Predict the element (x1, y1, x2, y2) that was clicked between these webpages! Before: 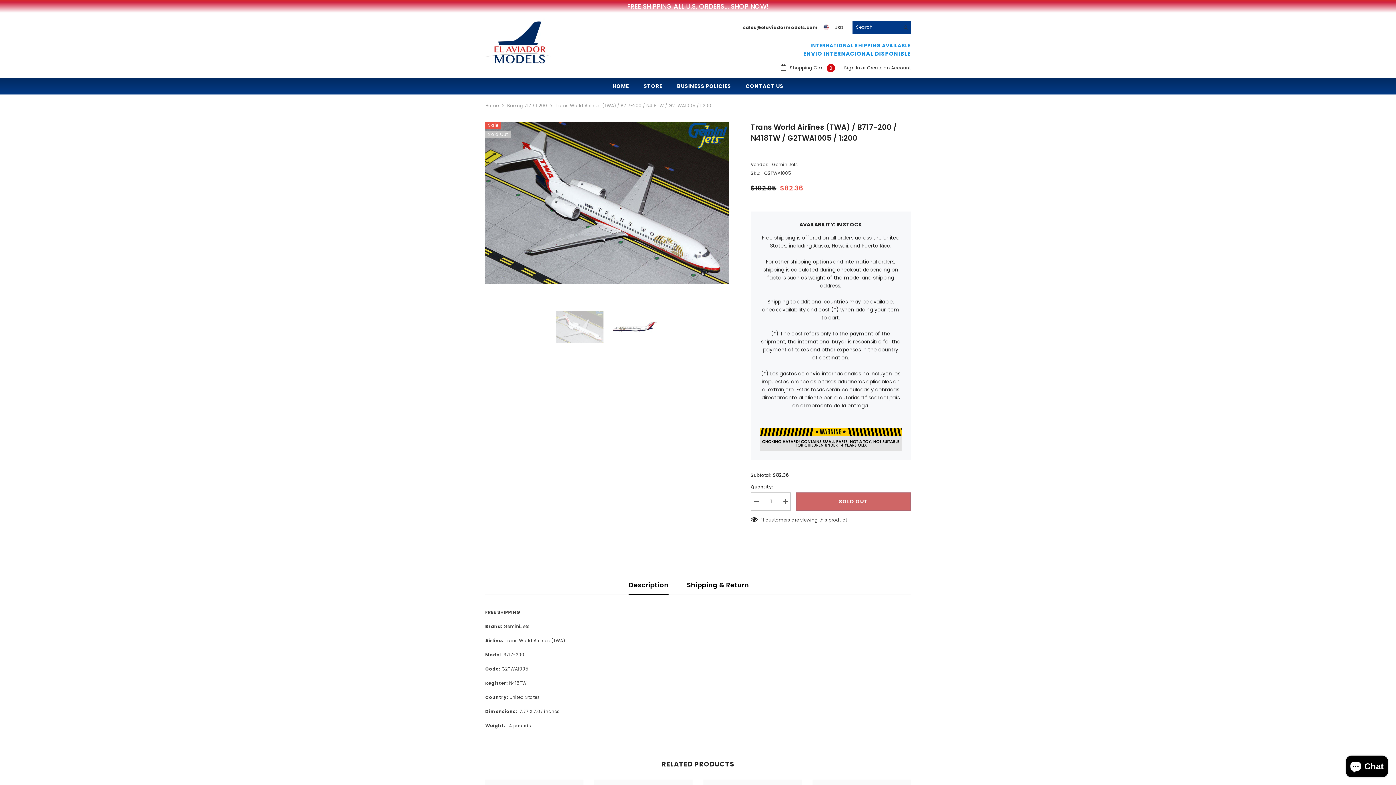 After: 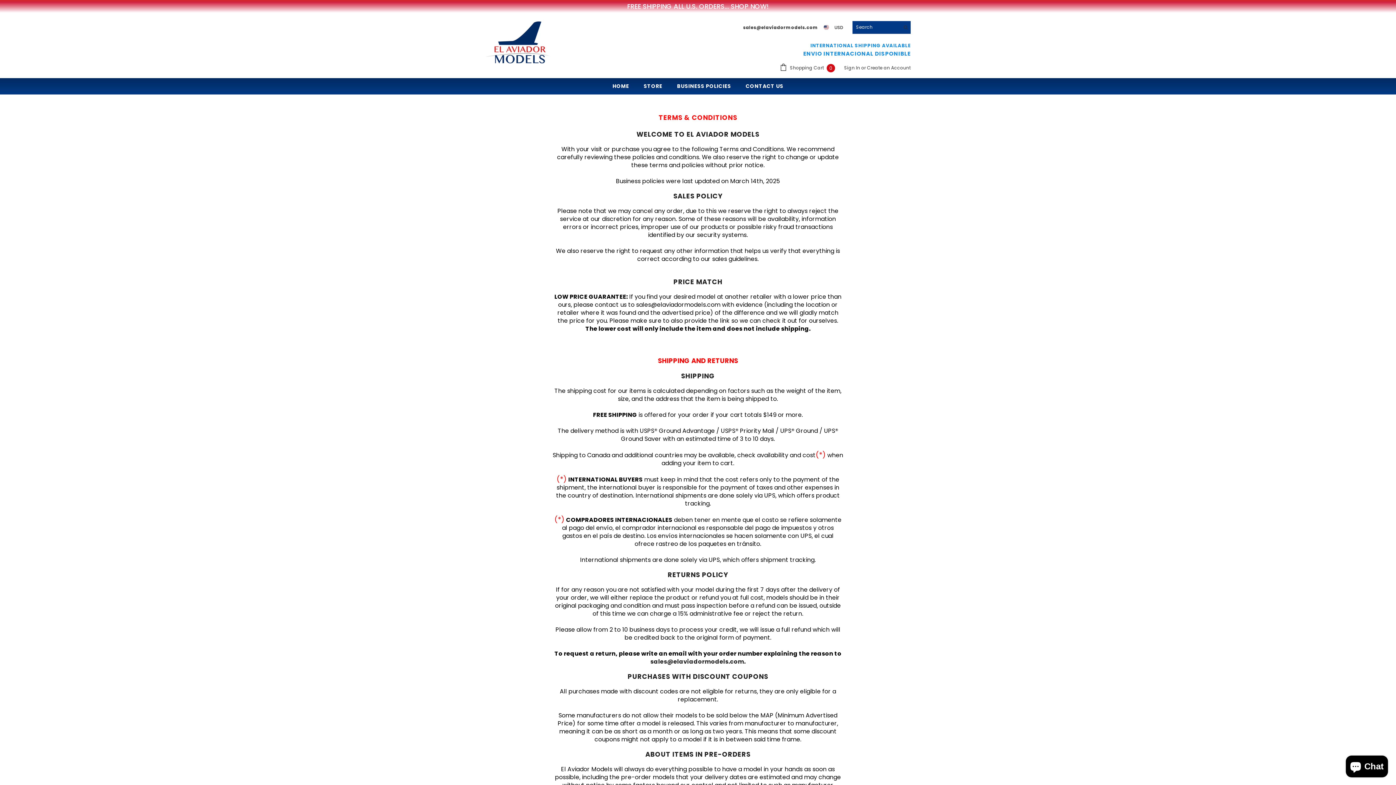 Action: bbox: (669, 82, 738, 94) label: BUSINESS POLICIES